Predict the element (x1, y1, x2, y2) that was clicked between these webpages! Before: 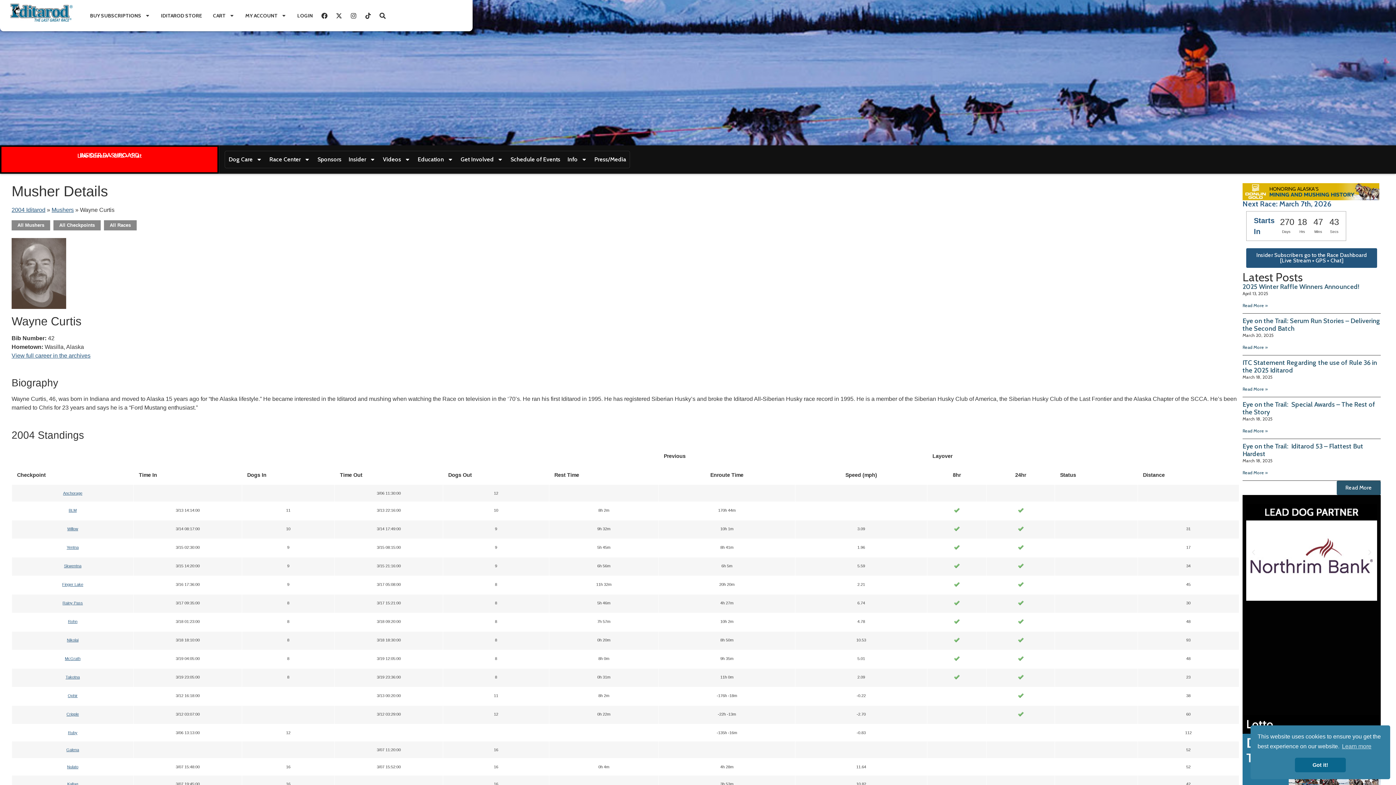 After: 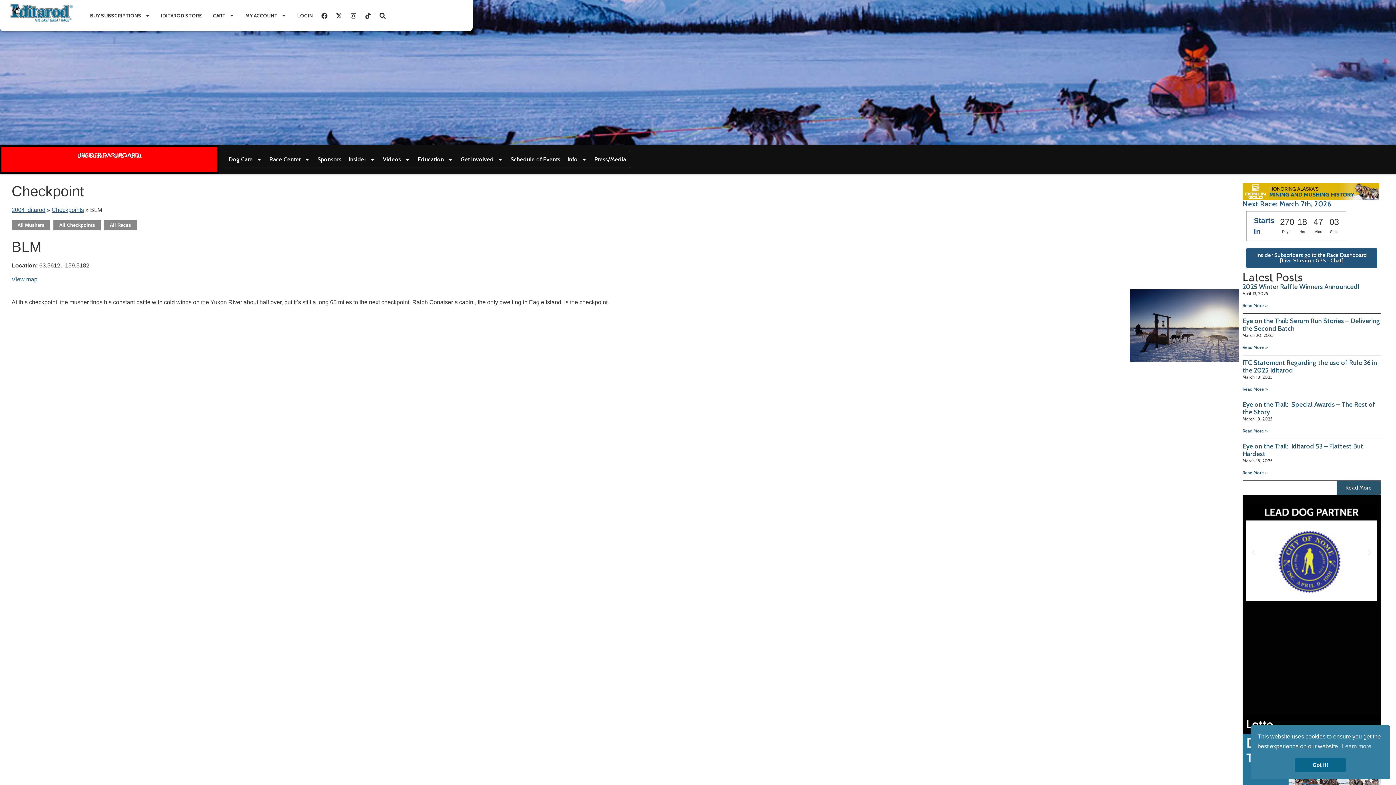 Action: bbox: (68, 508, 76, 512) label: BLM